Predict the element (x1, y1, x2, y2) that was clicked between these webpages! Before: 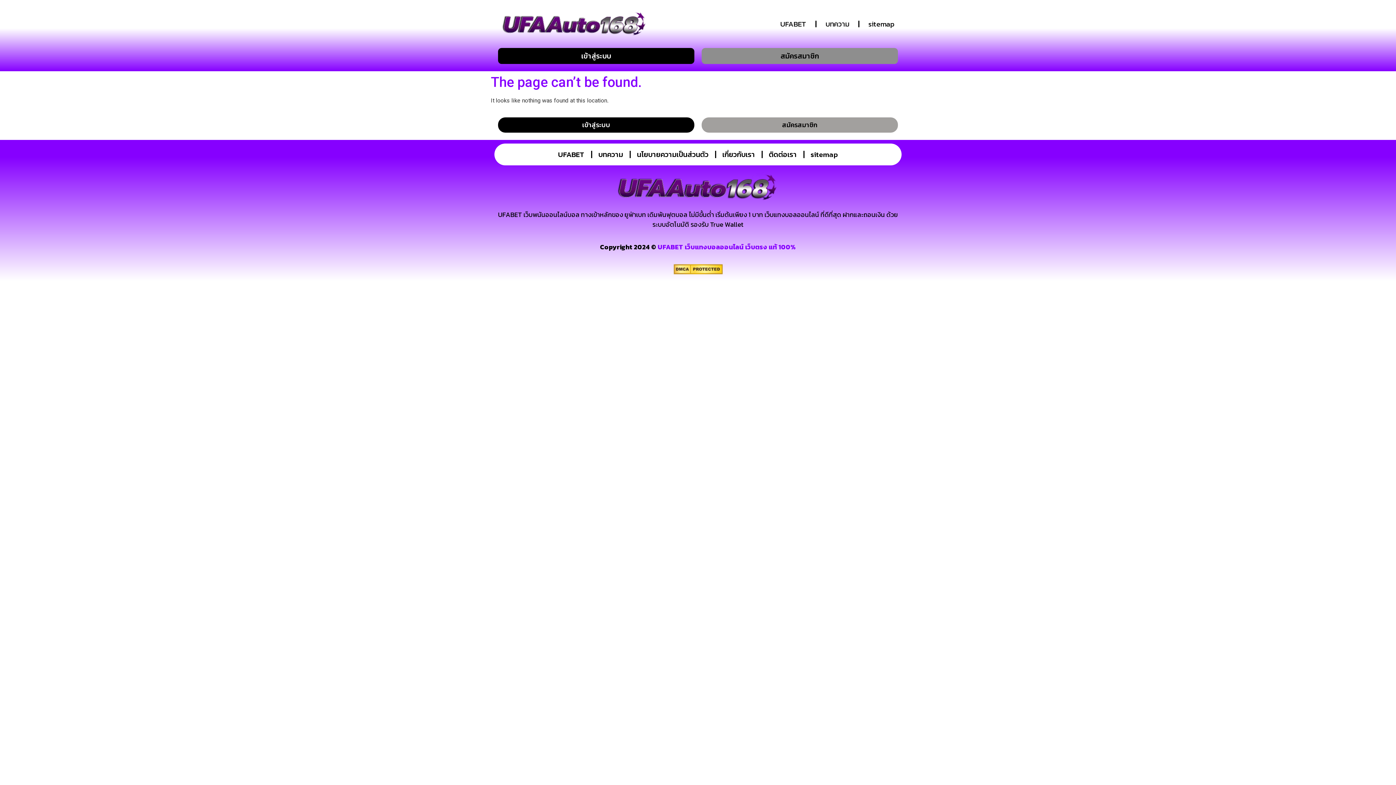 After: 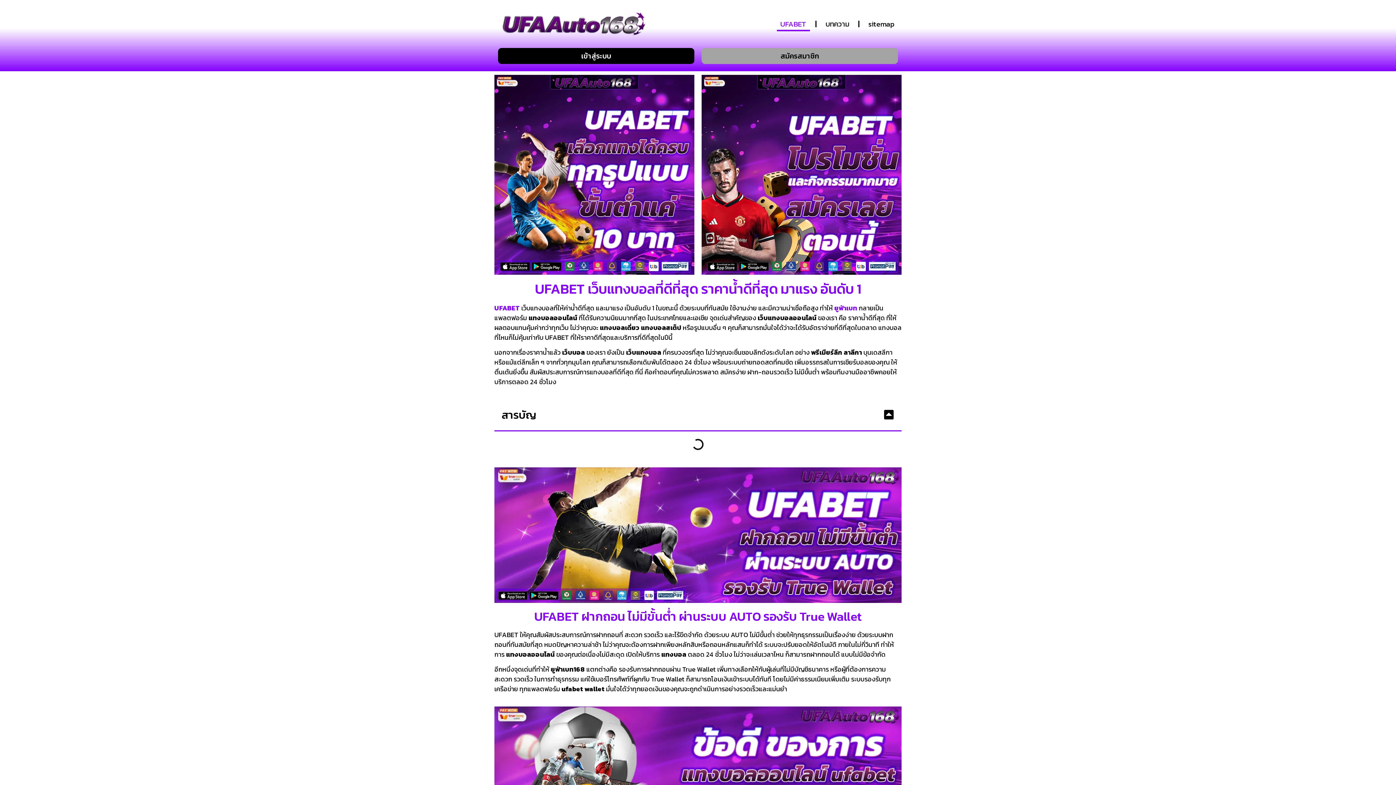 Action: bbox: (498, 7, 666, 40)